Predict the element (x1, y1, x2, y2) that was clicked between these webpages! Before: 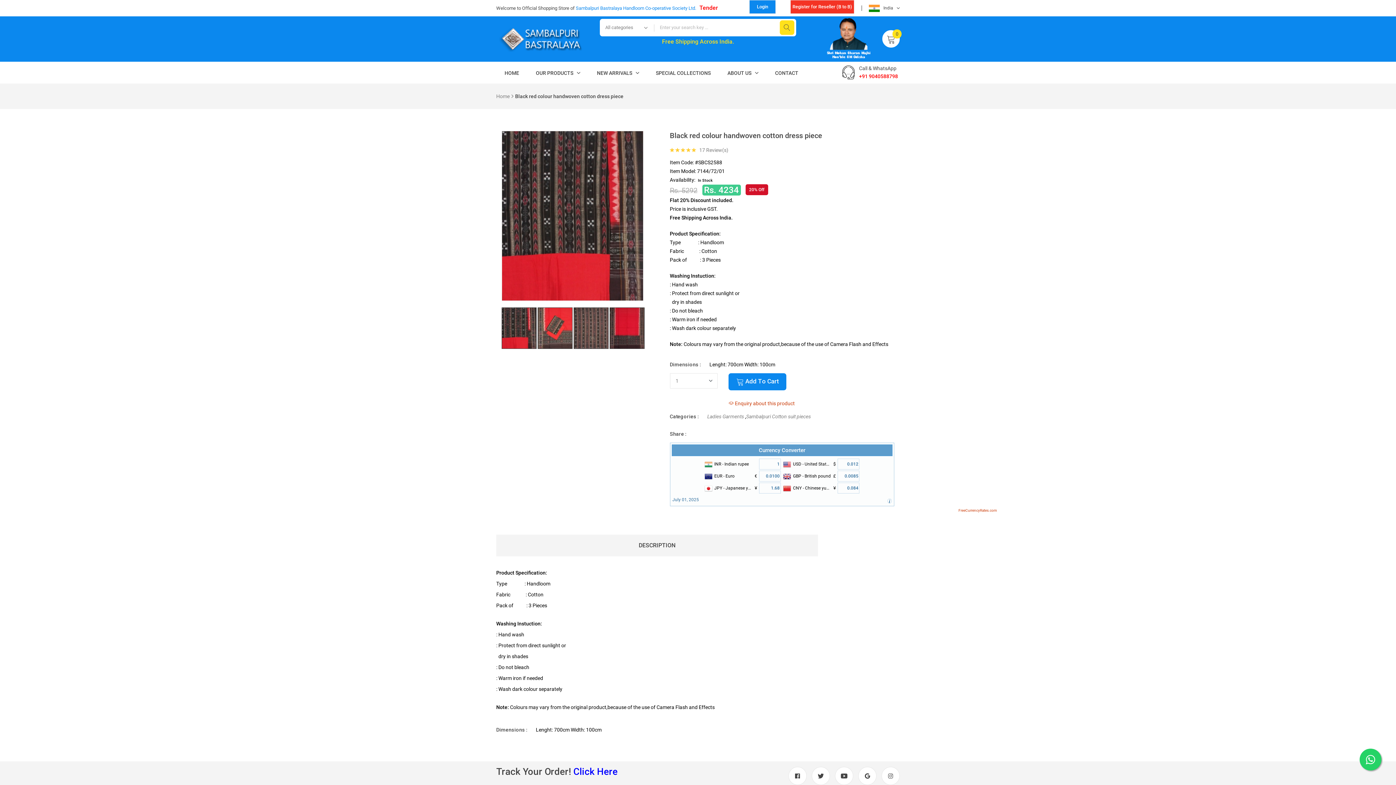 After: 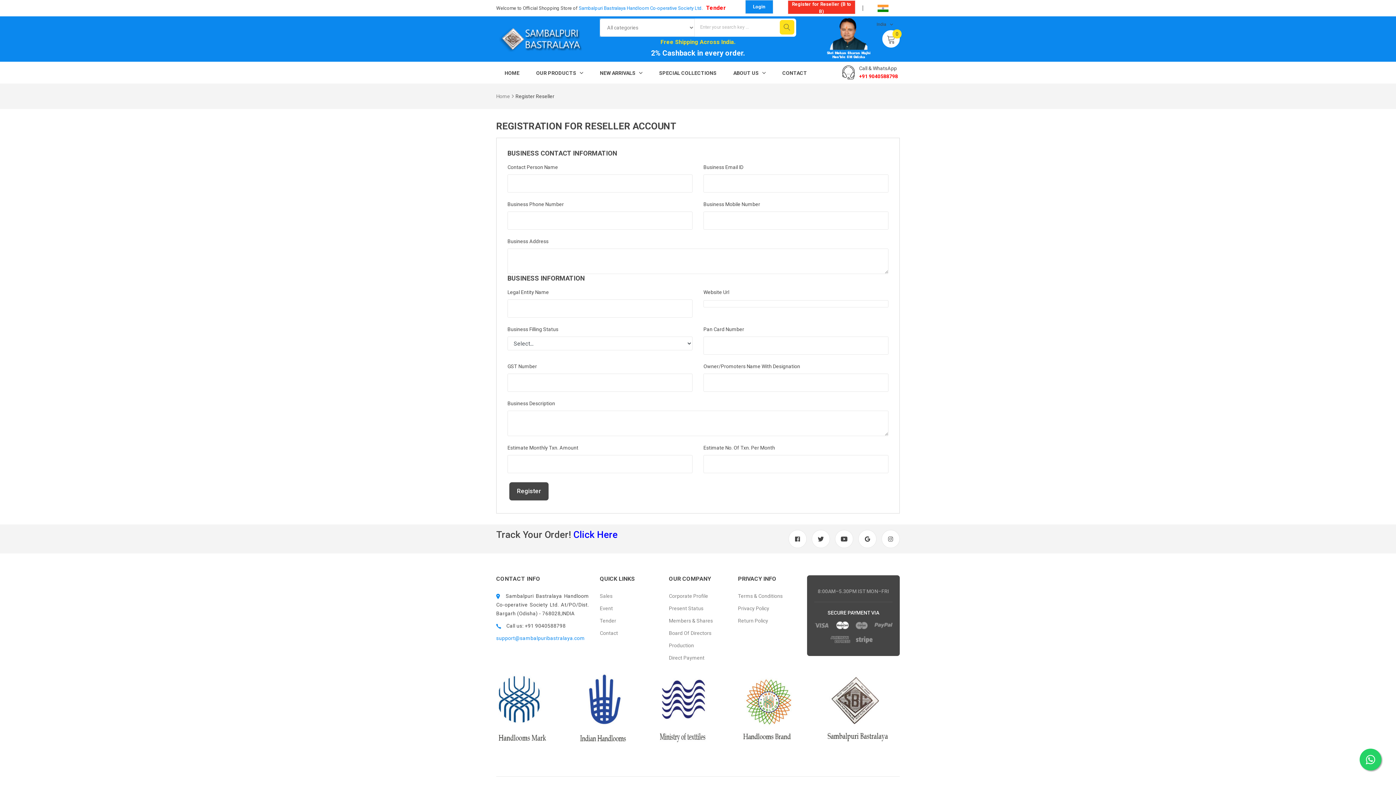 Action: bbox: (790, 4, 854, 9) label: Register for Reseller (B to B)